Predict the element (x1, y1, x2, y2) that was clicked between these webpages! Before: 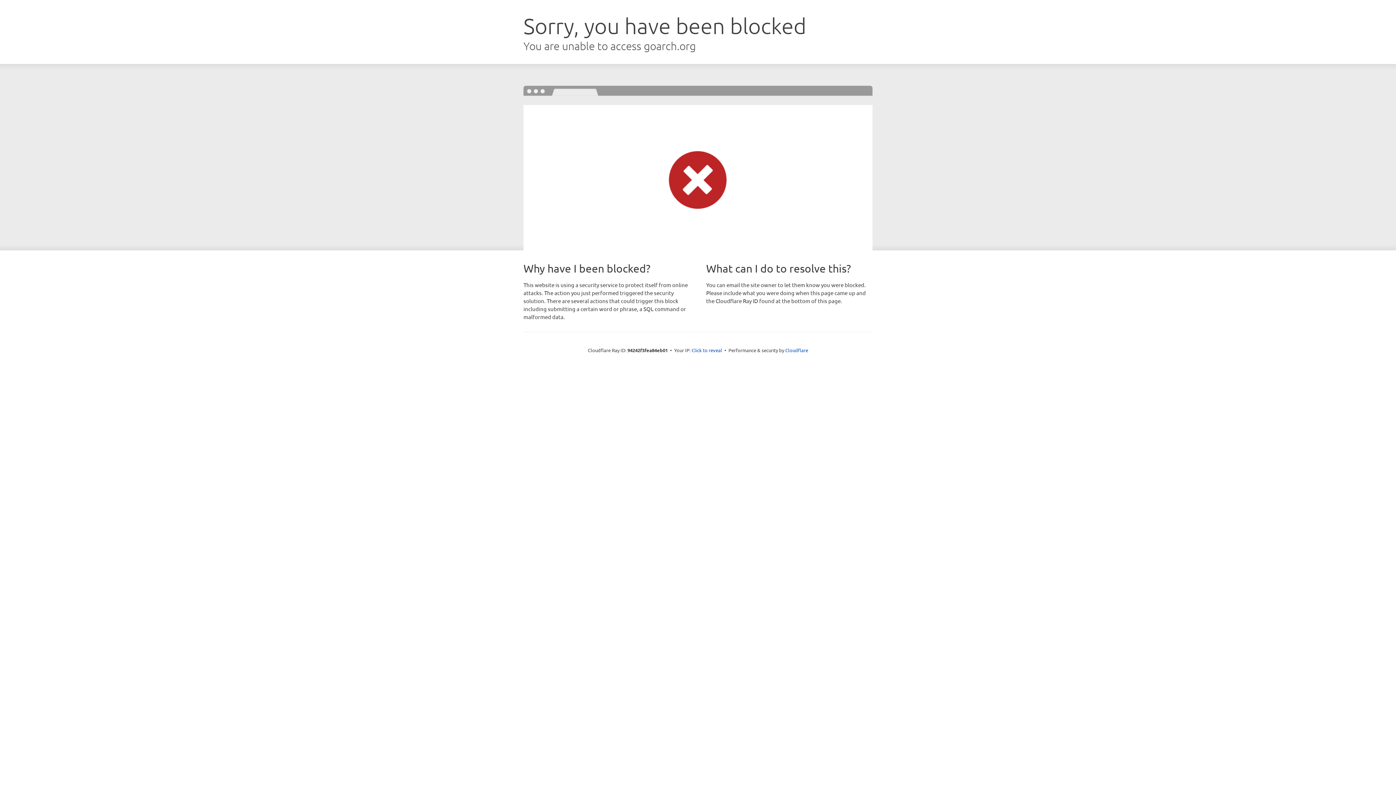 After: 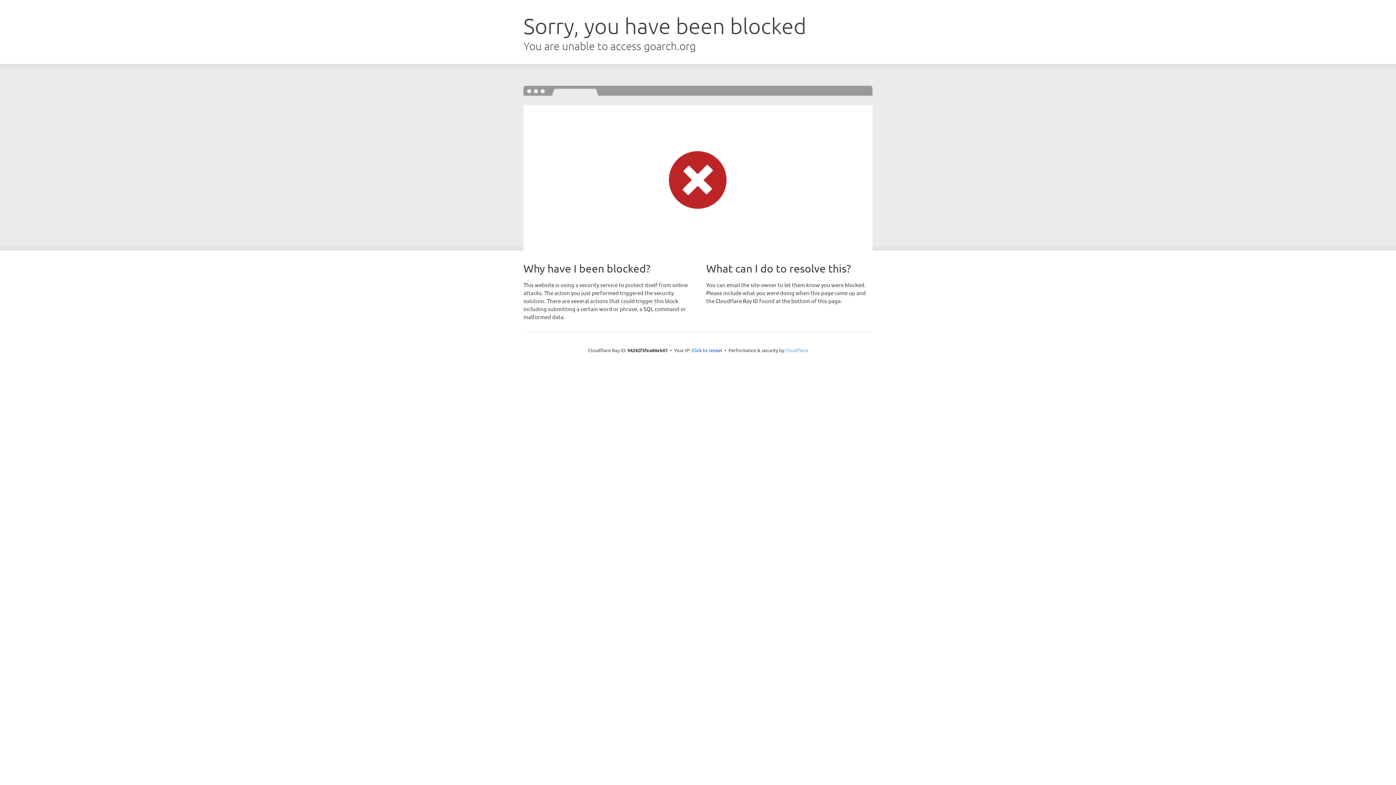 Action: label: Cloudflare bbox: (785, 347, 808, 353)